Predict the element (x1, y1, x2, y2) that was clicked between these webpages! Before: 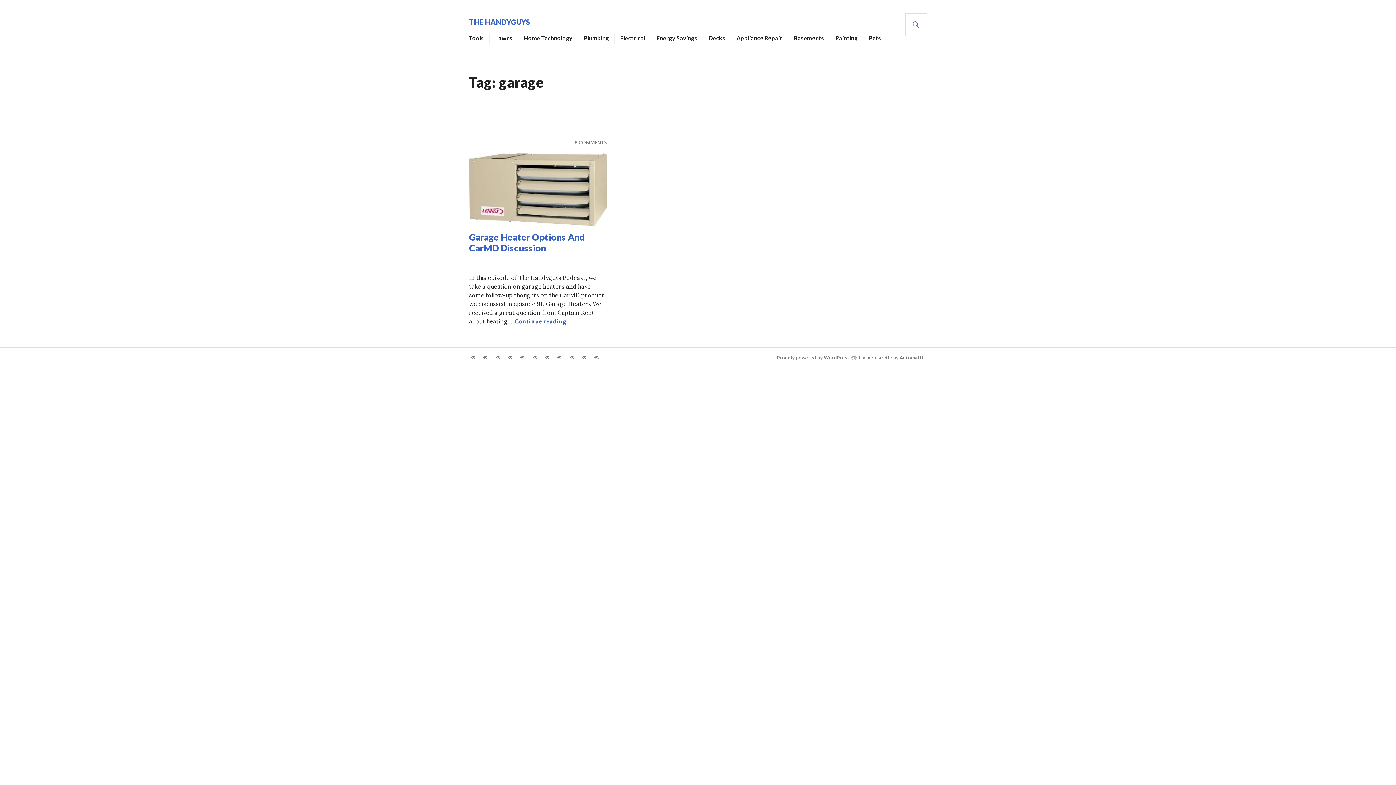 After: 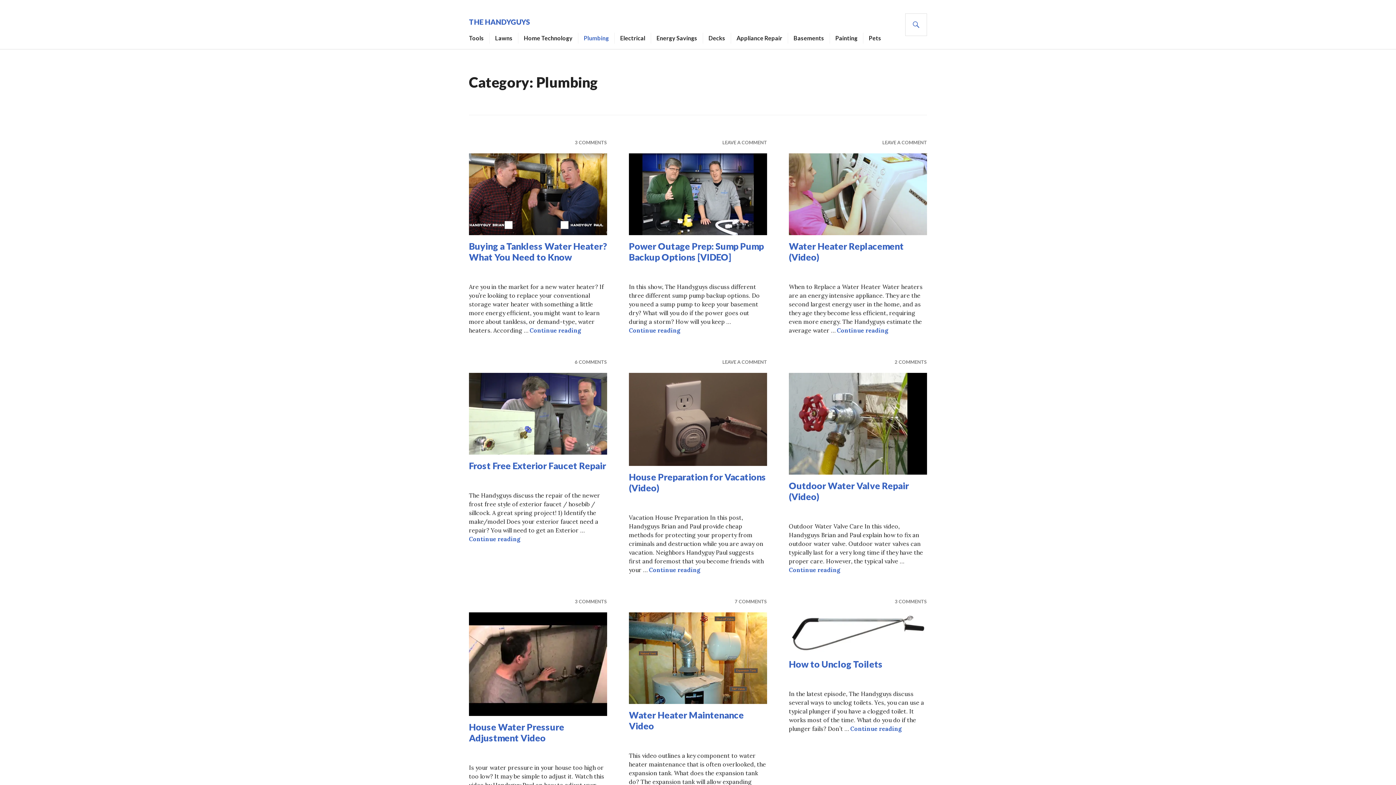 Action: bbox: (584, 32, 609, 43) label: Plumbing